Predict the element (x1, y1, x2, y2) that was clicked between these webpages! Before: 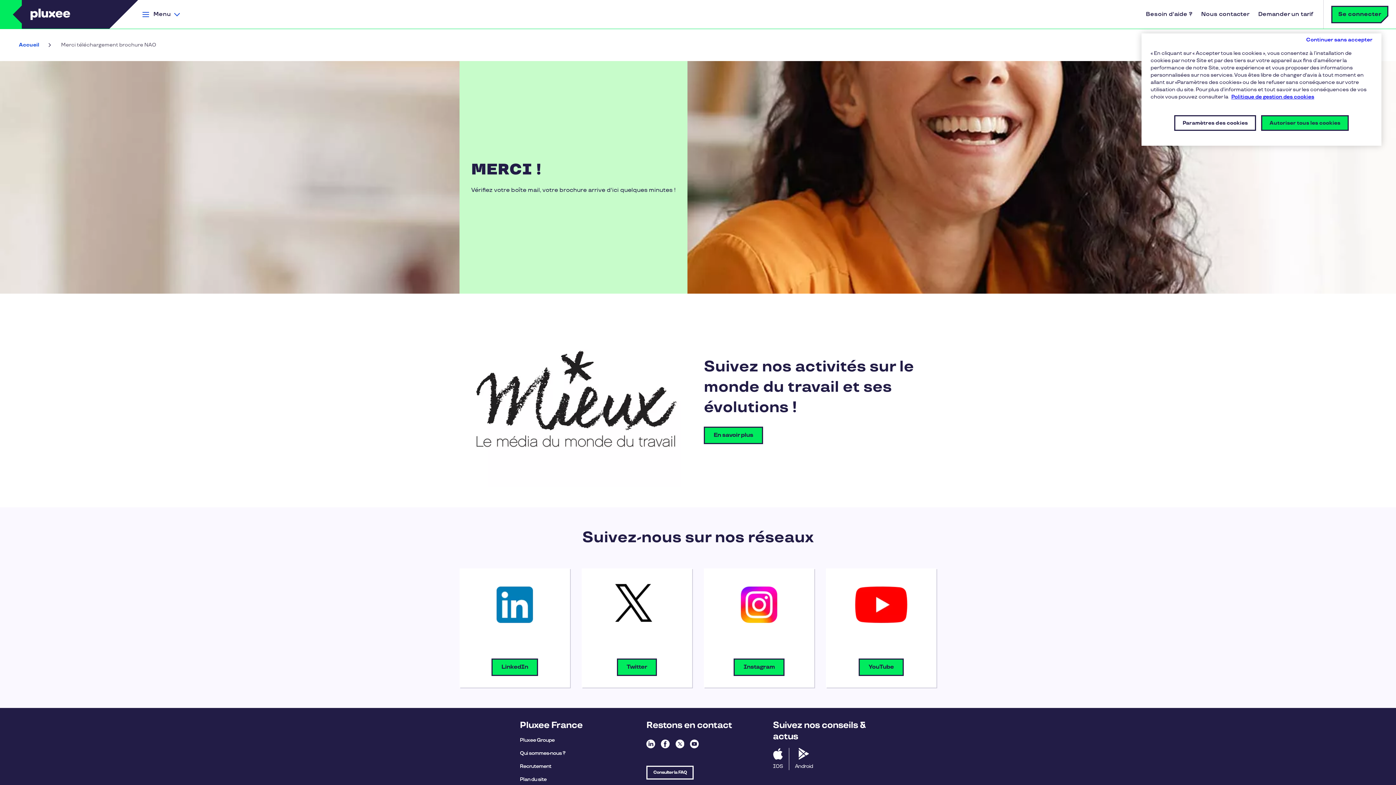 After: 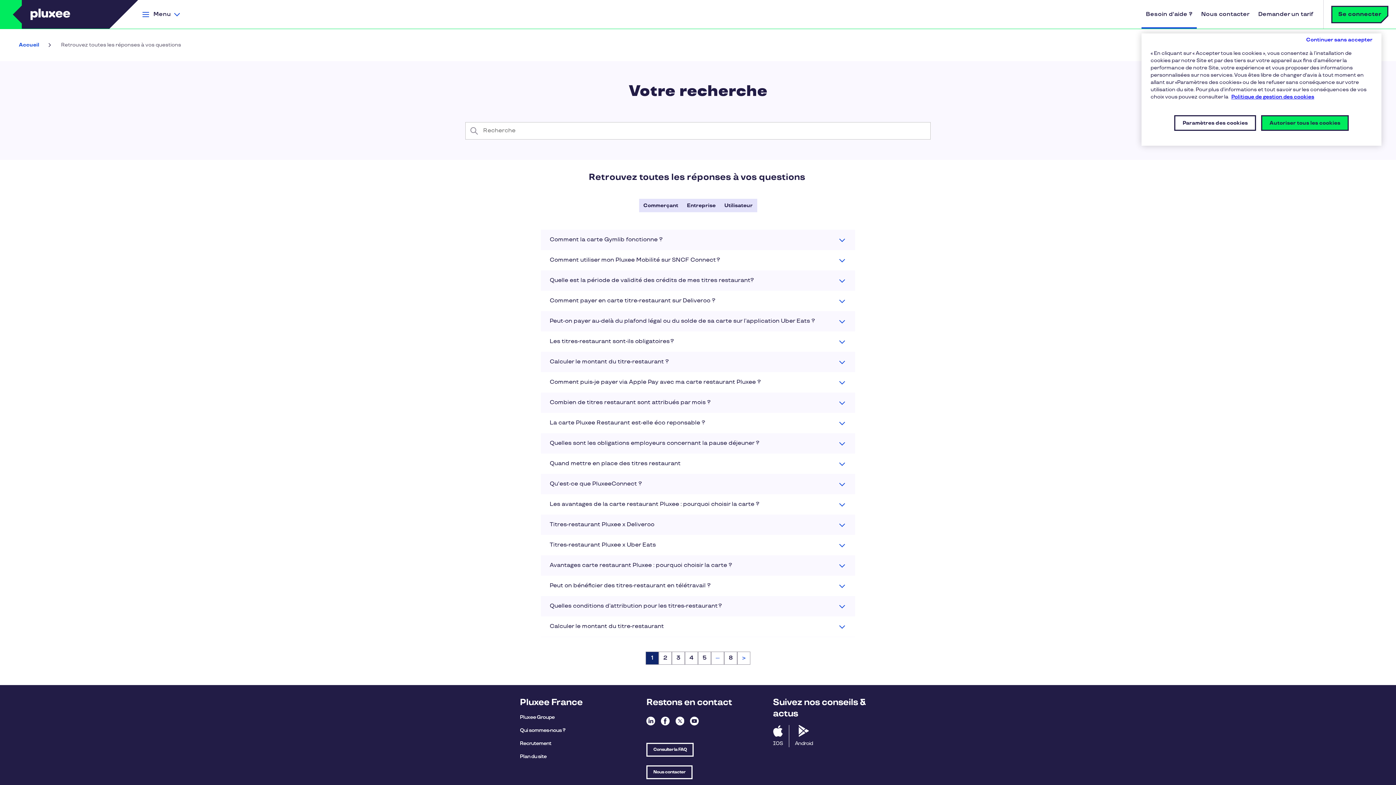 Action: label: Consulter la FAQ bbox: (646, 766, 693, 780)